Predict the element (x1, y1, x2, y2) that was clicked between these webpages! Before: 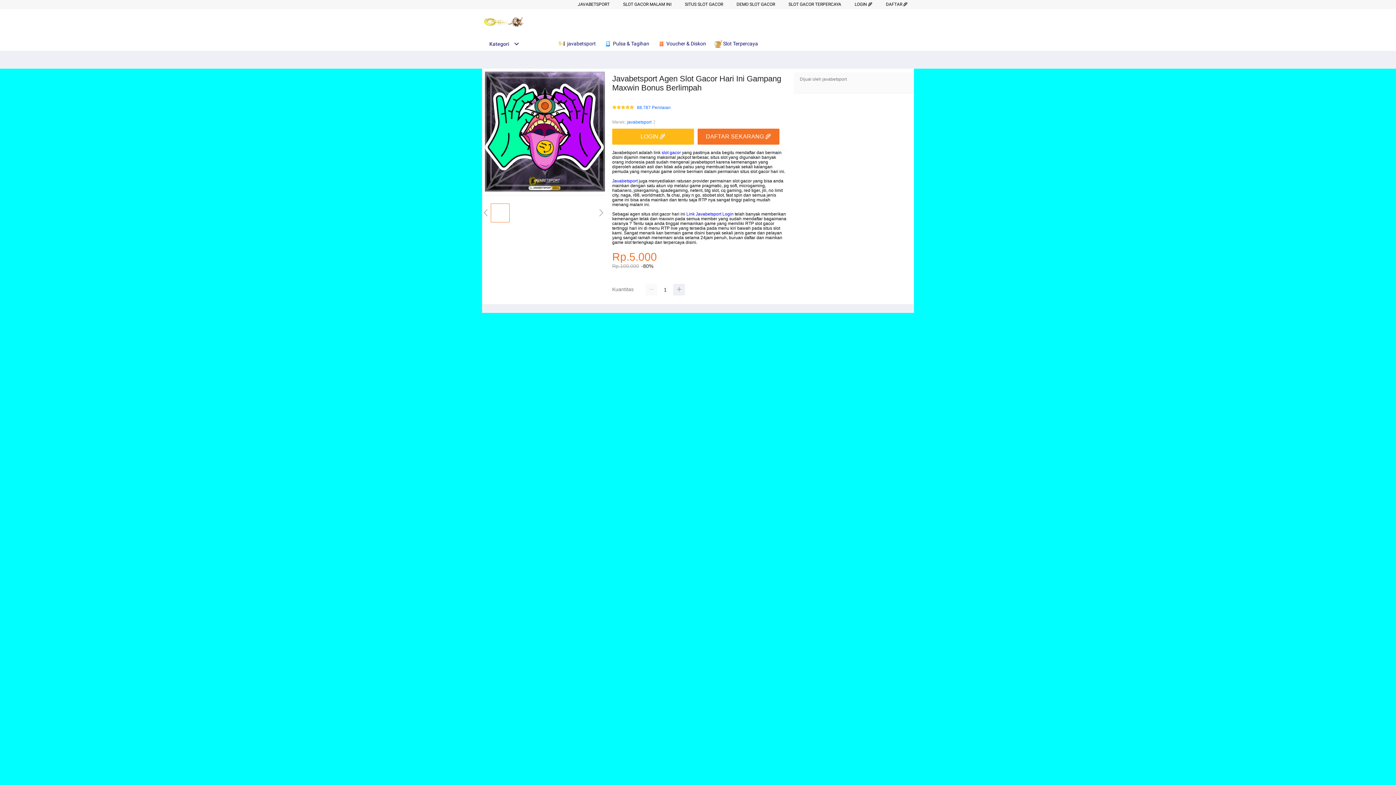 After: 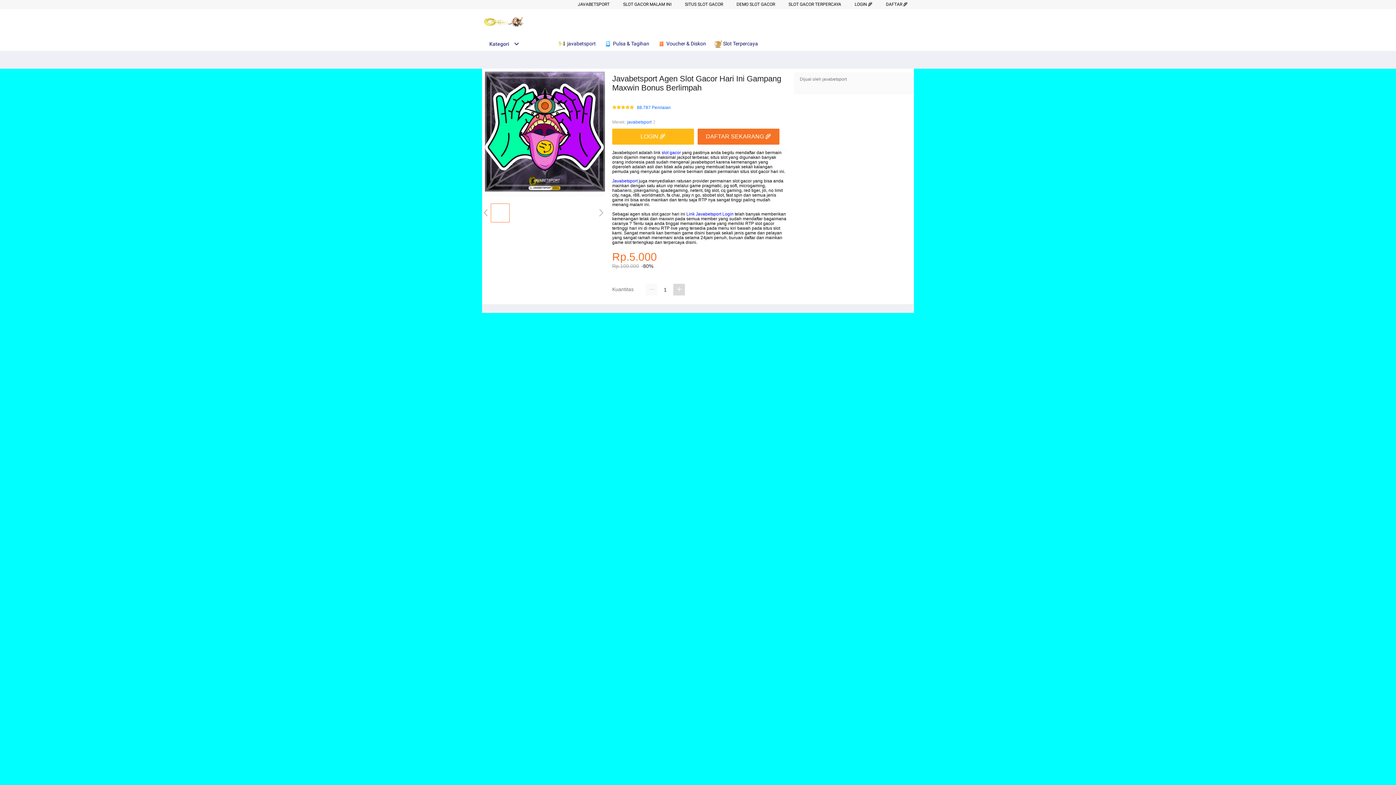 Action: bbox: (673, 284, 685, 295)